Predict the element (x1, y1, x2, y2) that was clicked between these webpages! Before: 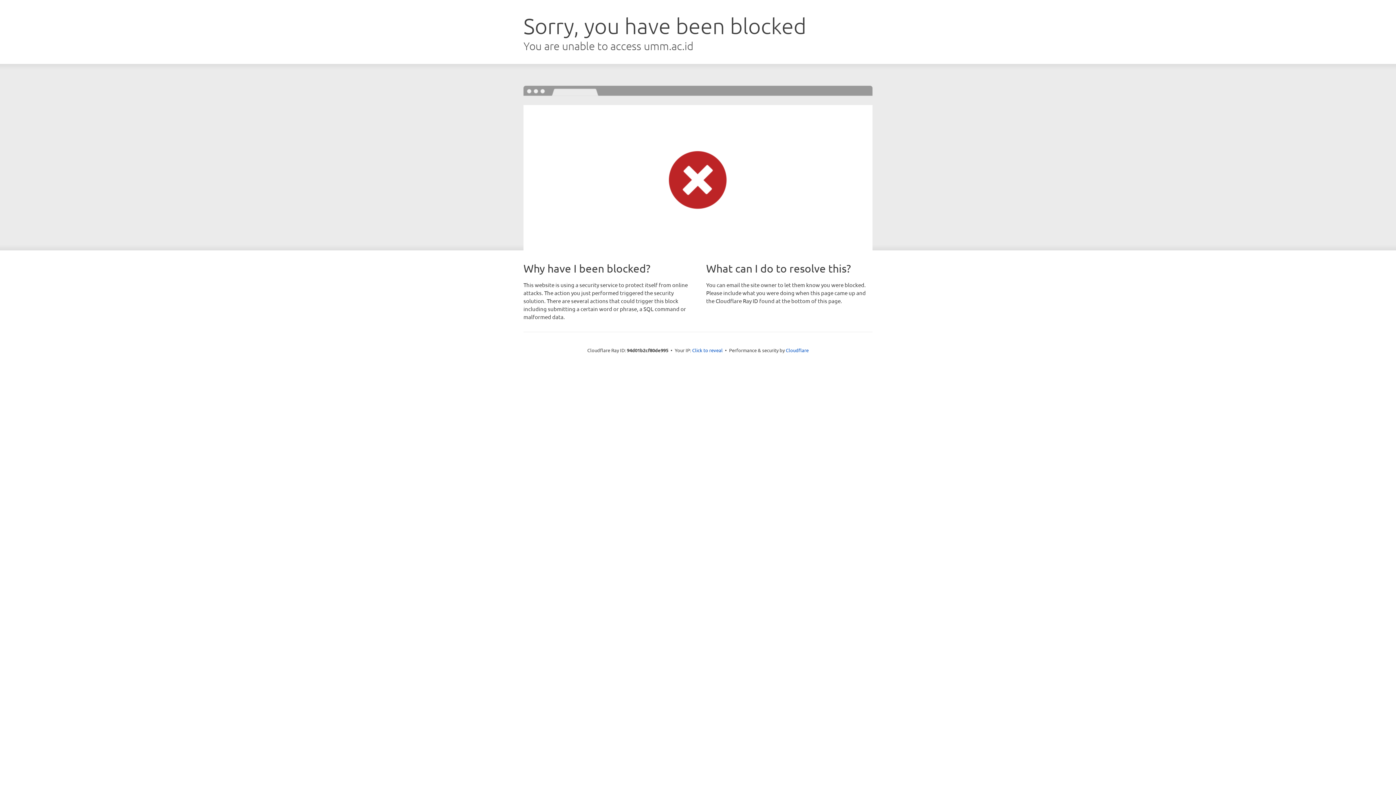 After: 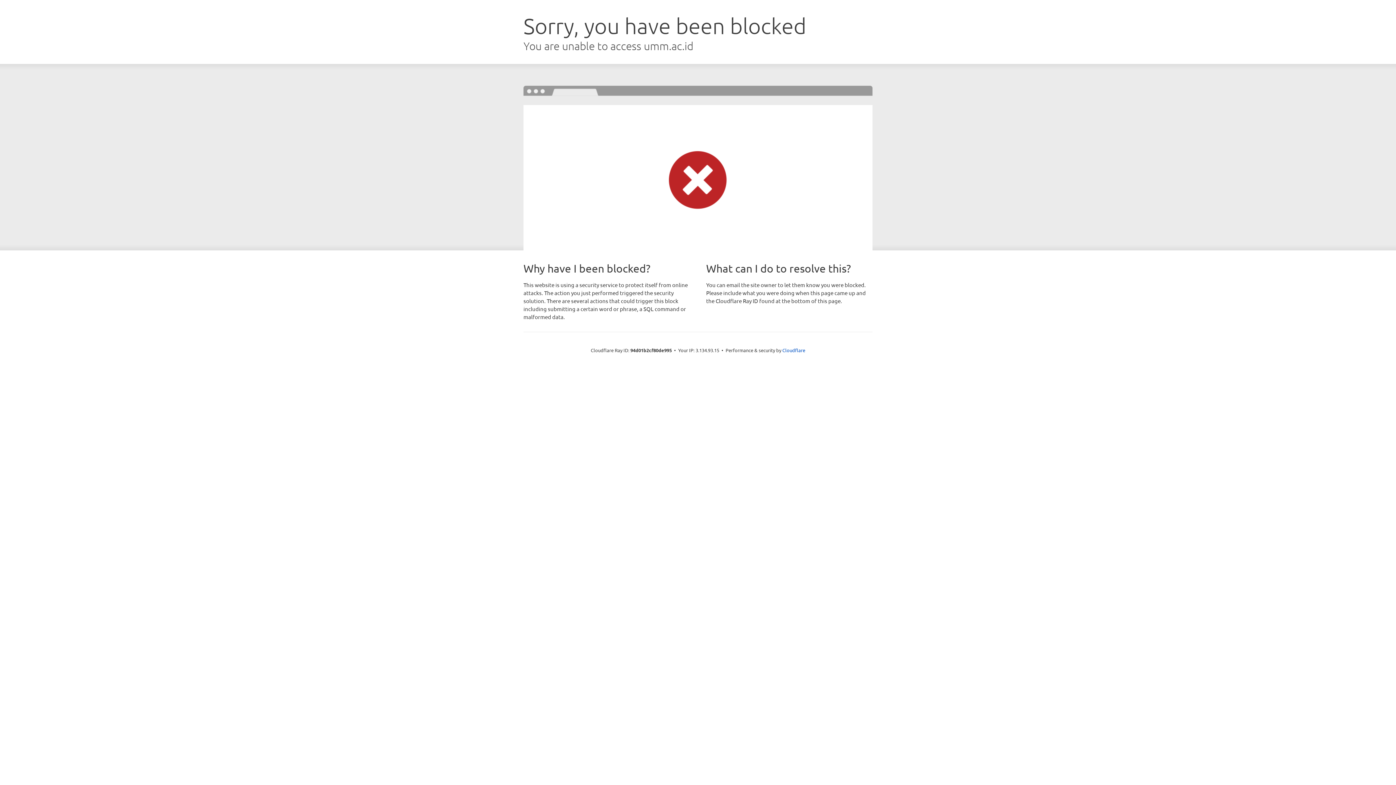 Action: label: Click to reveal bbox: (692, 346, 722, 353)